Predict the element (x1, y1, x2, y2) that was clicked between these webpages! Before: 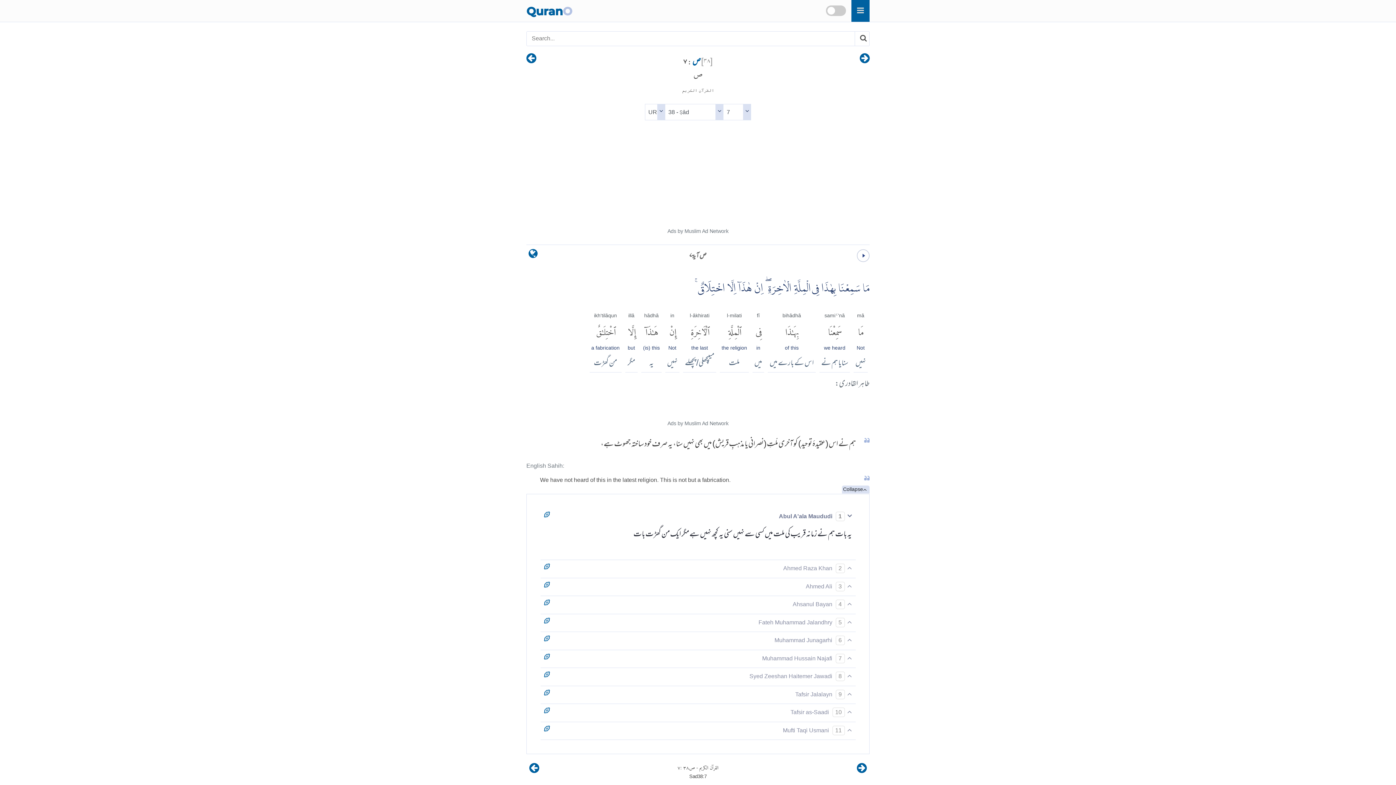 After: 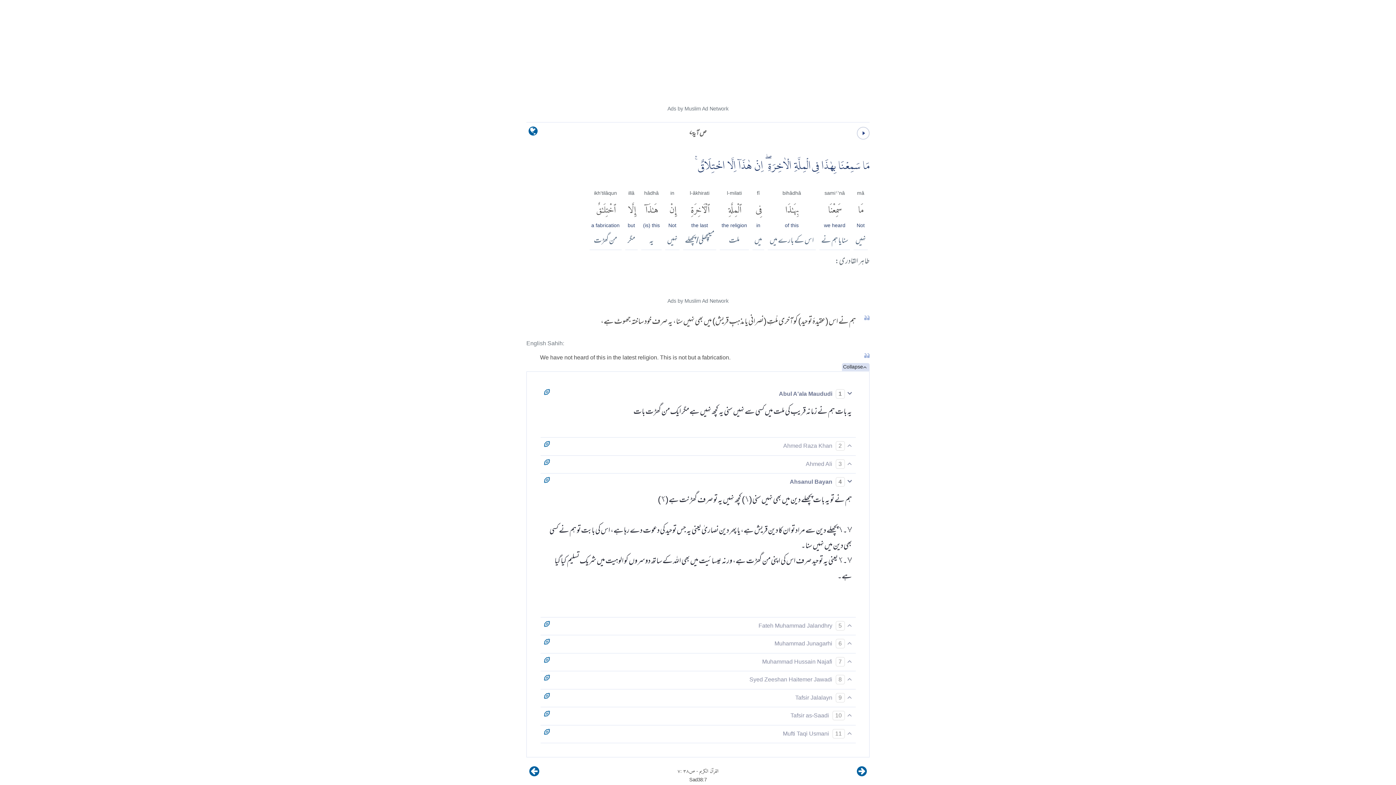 Action: bbox: (540, 598, 553, 610)